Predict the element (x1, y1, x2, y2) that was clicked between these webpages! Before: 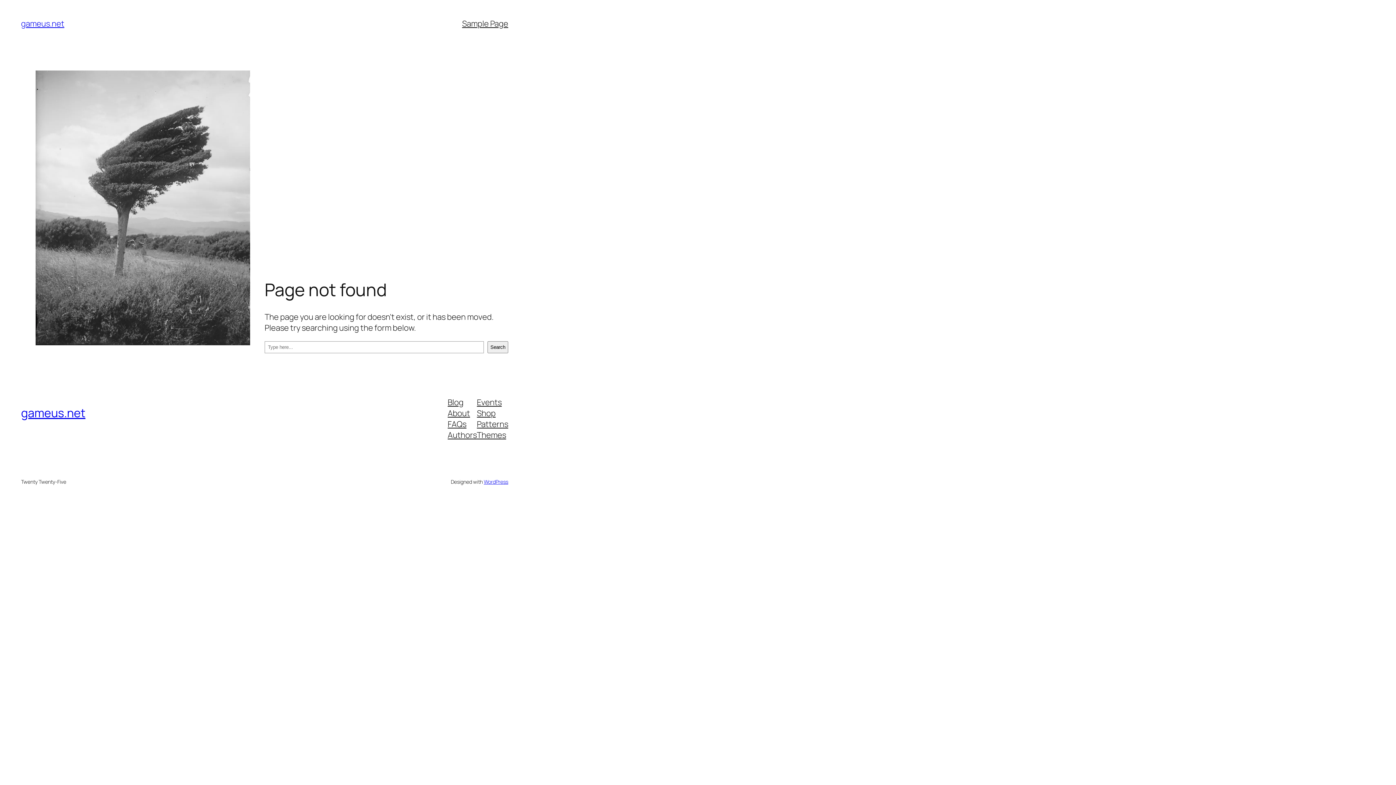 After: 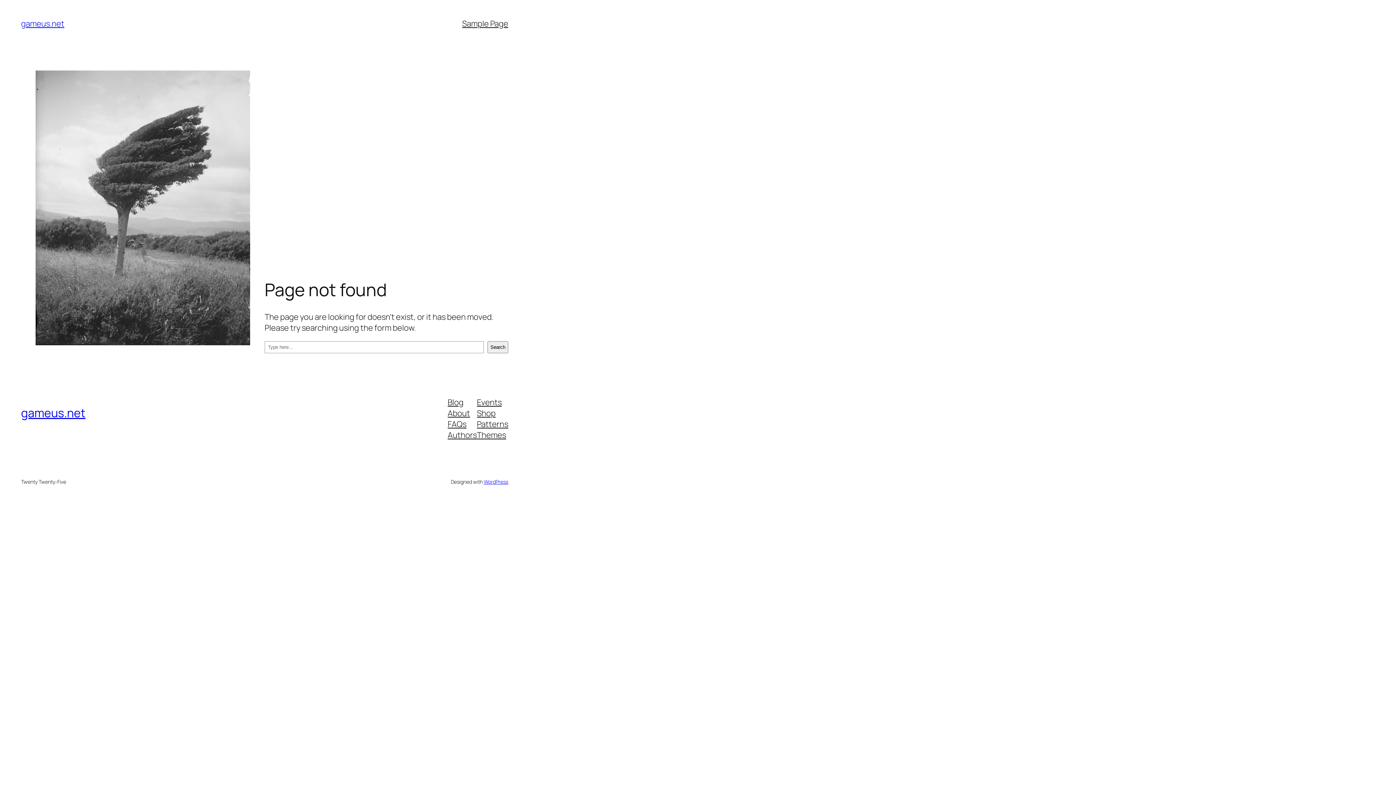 Action: bbox: (447, 418, 466, 429) label: FAQs